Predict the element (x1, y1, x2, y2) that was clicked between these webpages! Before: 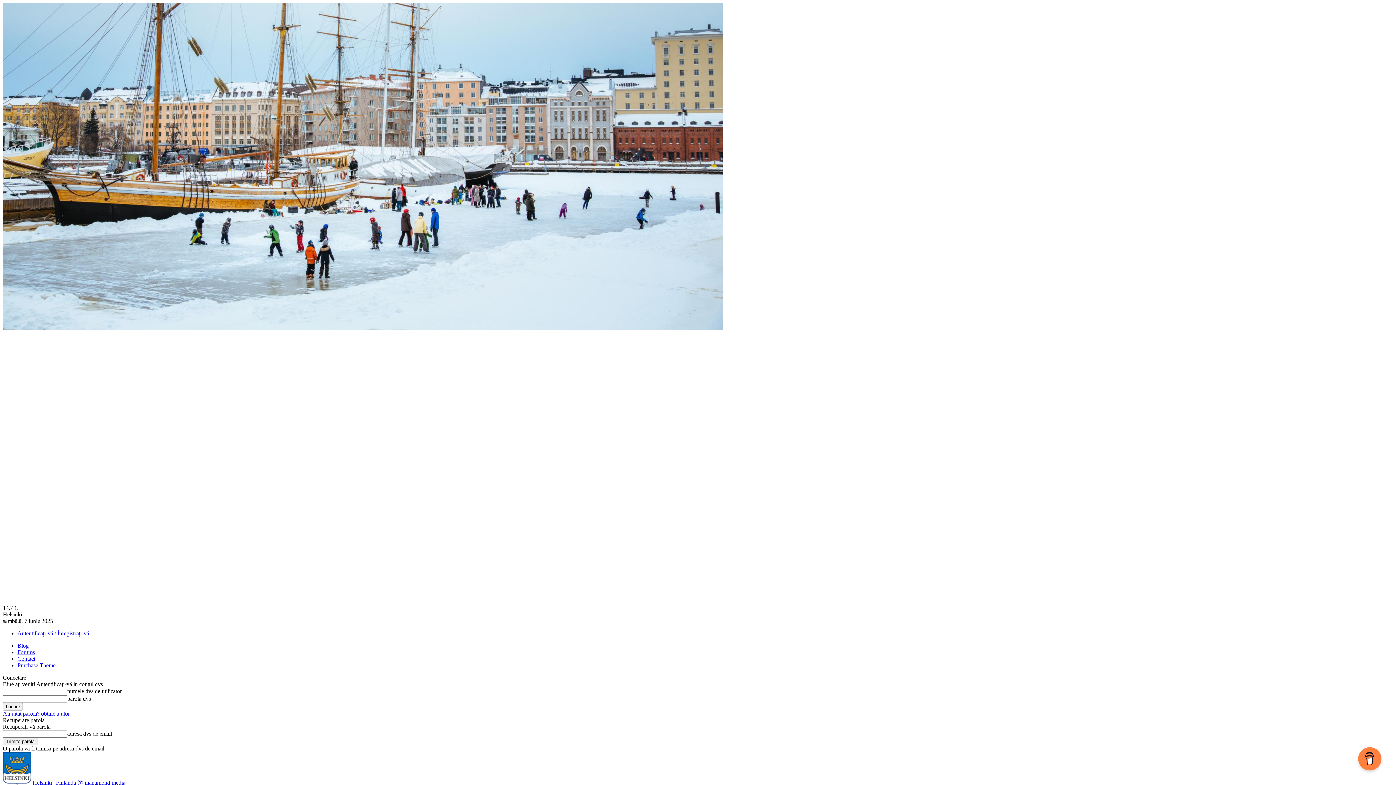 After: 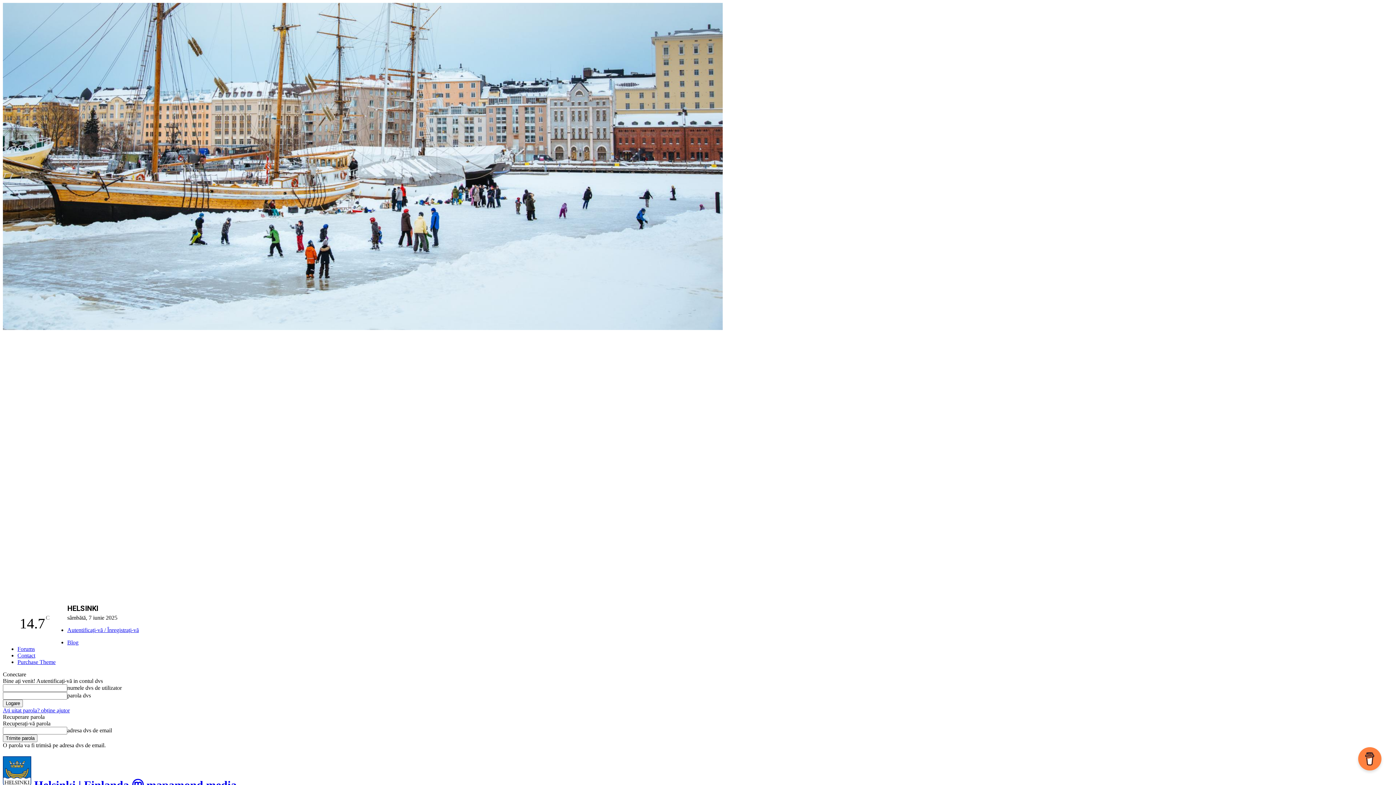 Action: bbox: (2, 780, 125, 786) label:  Helsinki | Finlanda ⓜ mapamond media